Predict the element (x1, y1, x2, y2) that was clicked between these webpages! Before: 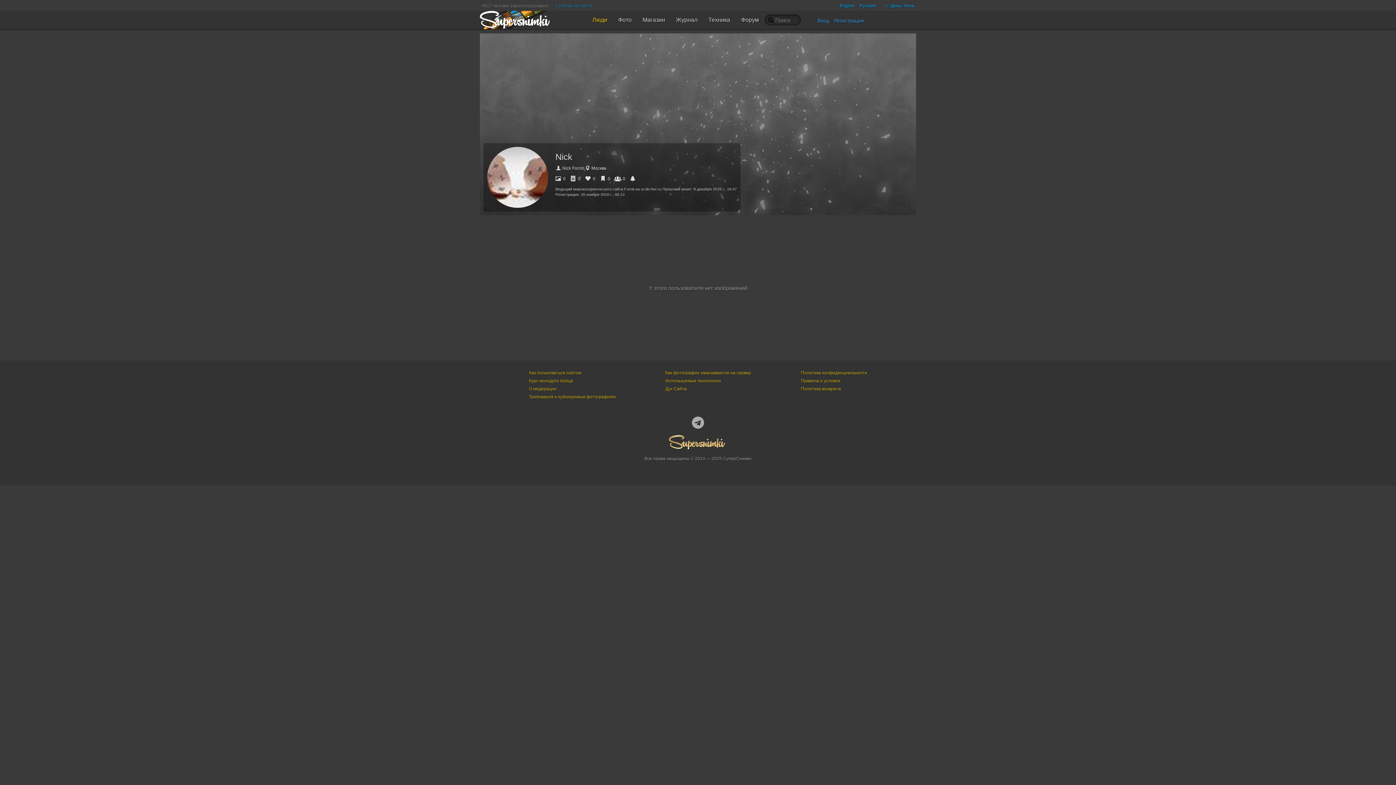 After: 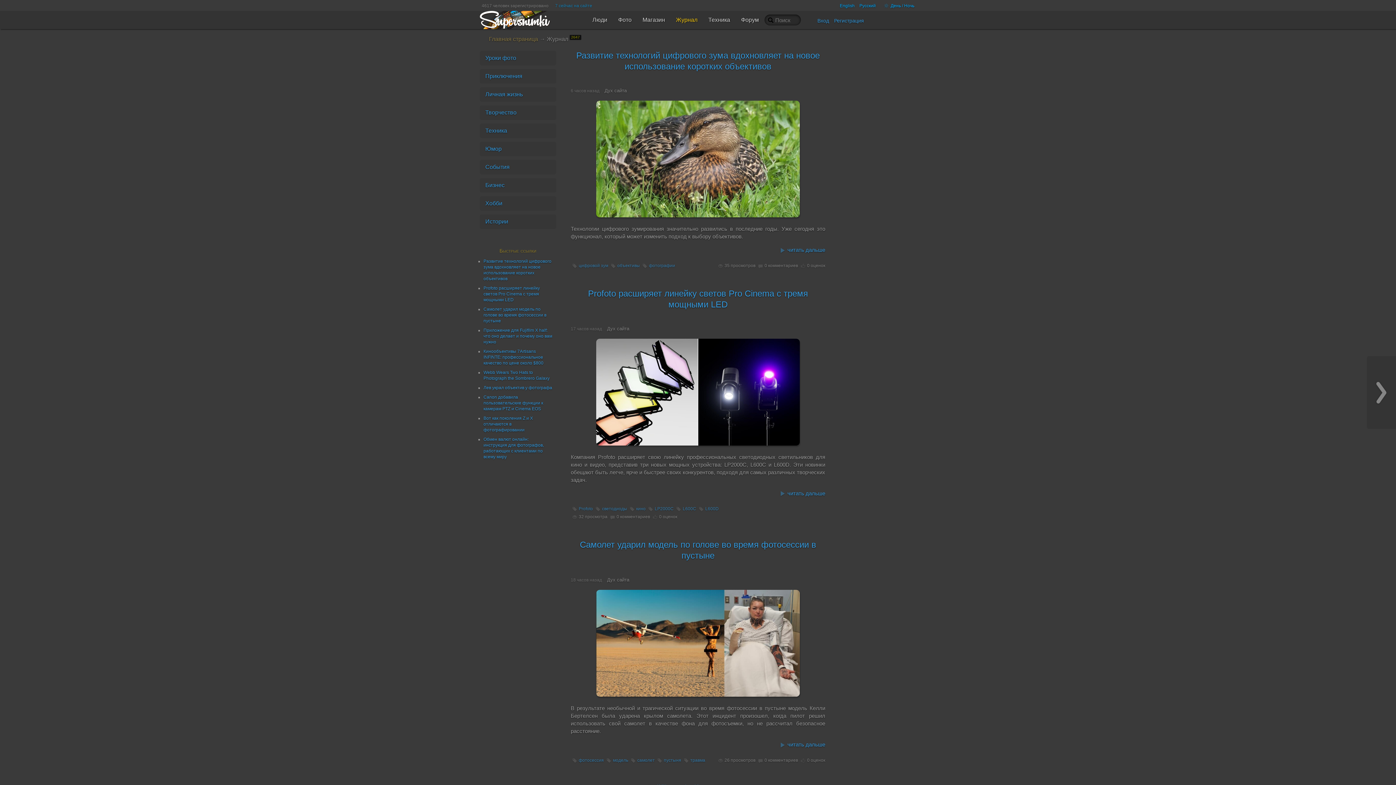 Action: bbox: (670, 10, 703, 29) label: Журнал